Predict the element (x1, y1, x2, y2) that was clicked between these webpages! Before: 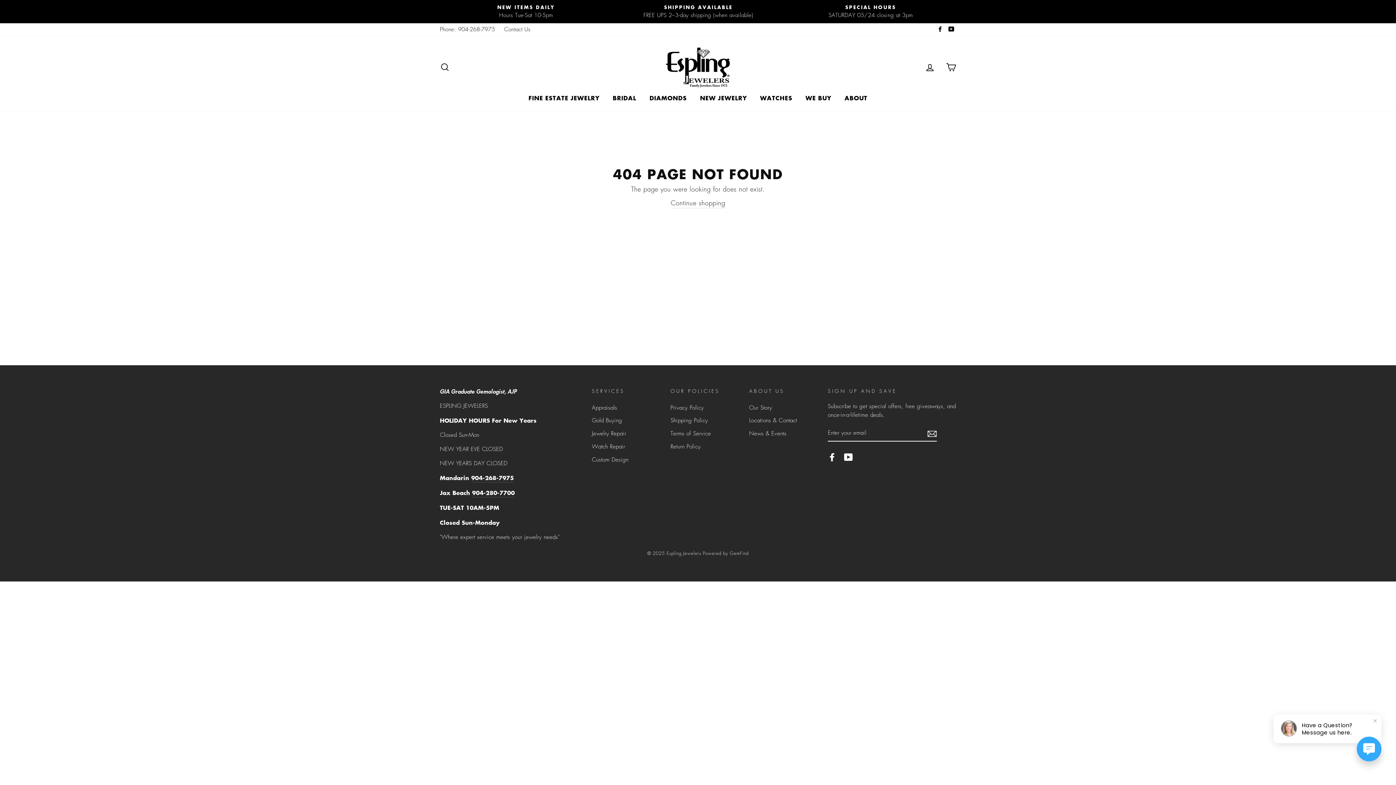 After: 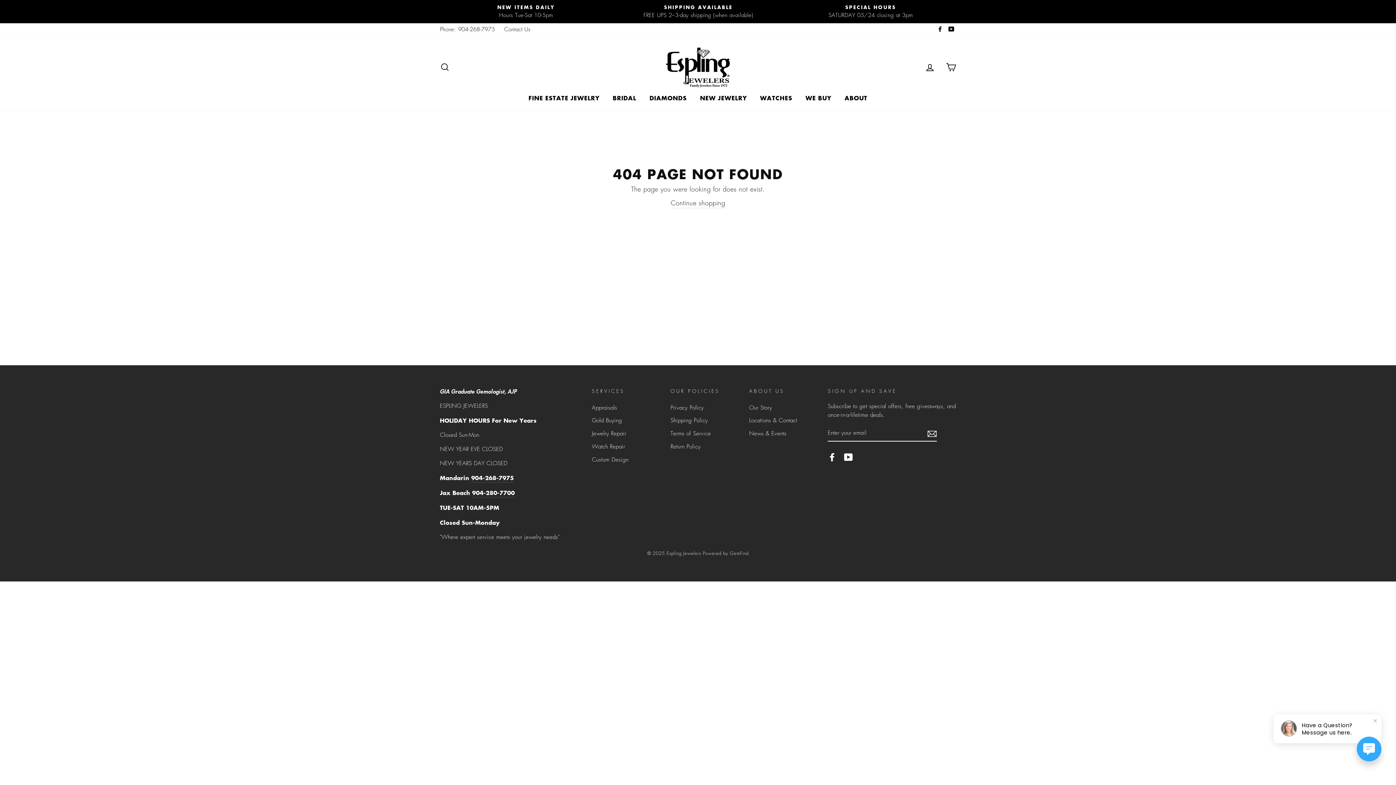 Action: bbox: (935, 23, 944, 35) label: Facebook